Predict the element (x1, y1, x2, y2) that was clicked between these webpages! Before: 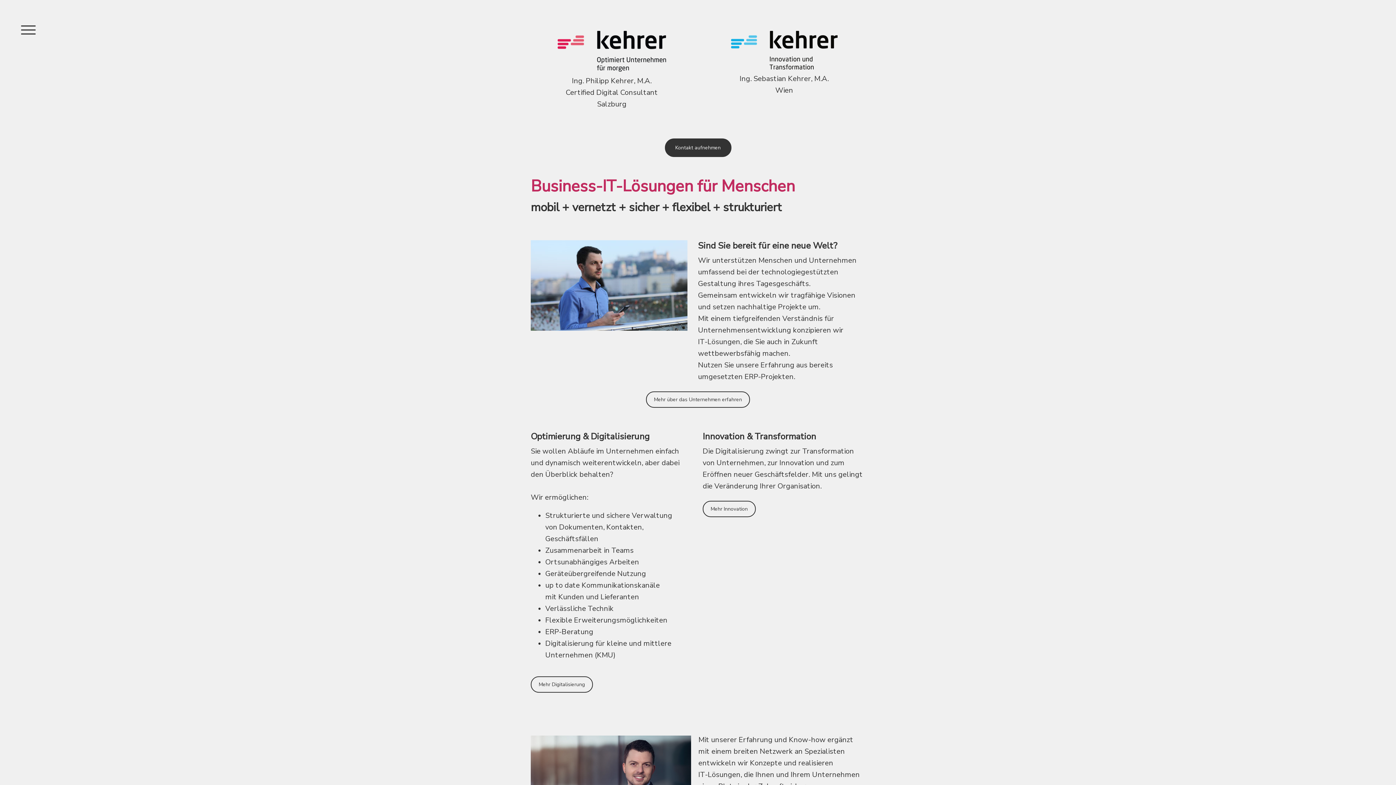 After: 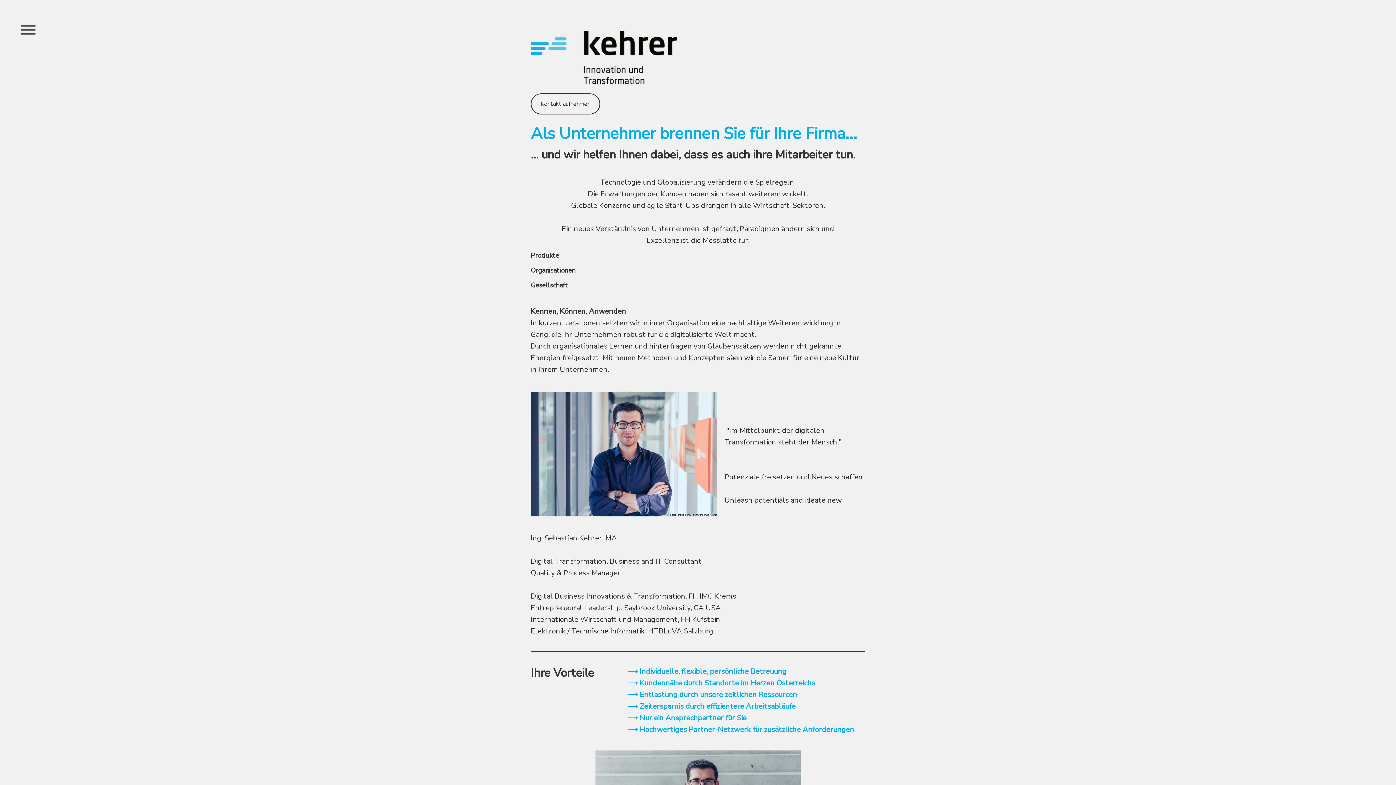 Action: bbox: (731, 32, 837, 40)